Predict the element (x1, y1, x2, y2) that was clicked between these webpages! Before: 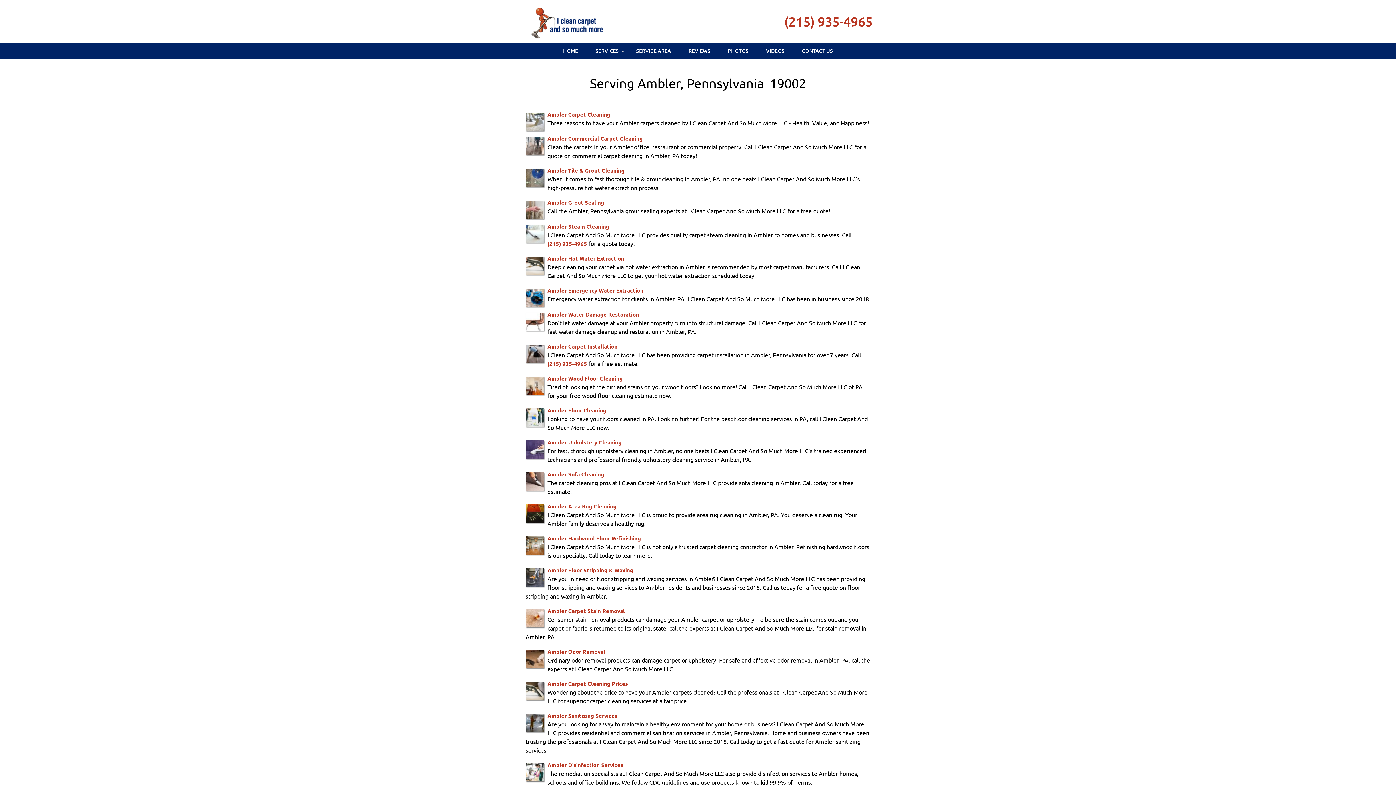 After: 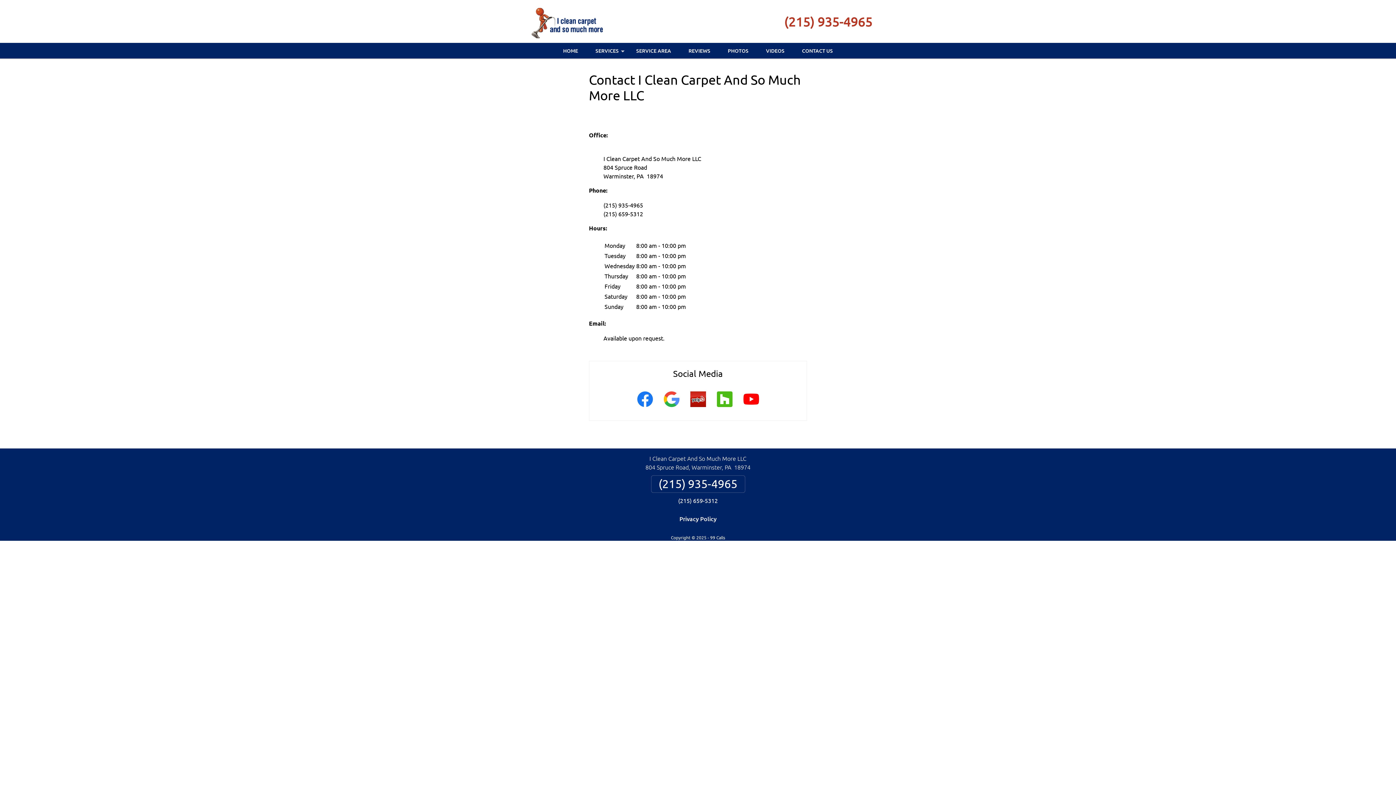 Action: bbox: (794, 42, 841, 58) label: CONTACT US